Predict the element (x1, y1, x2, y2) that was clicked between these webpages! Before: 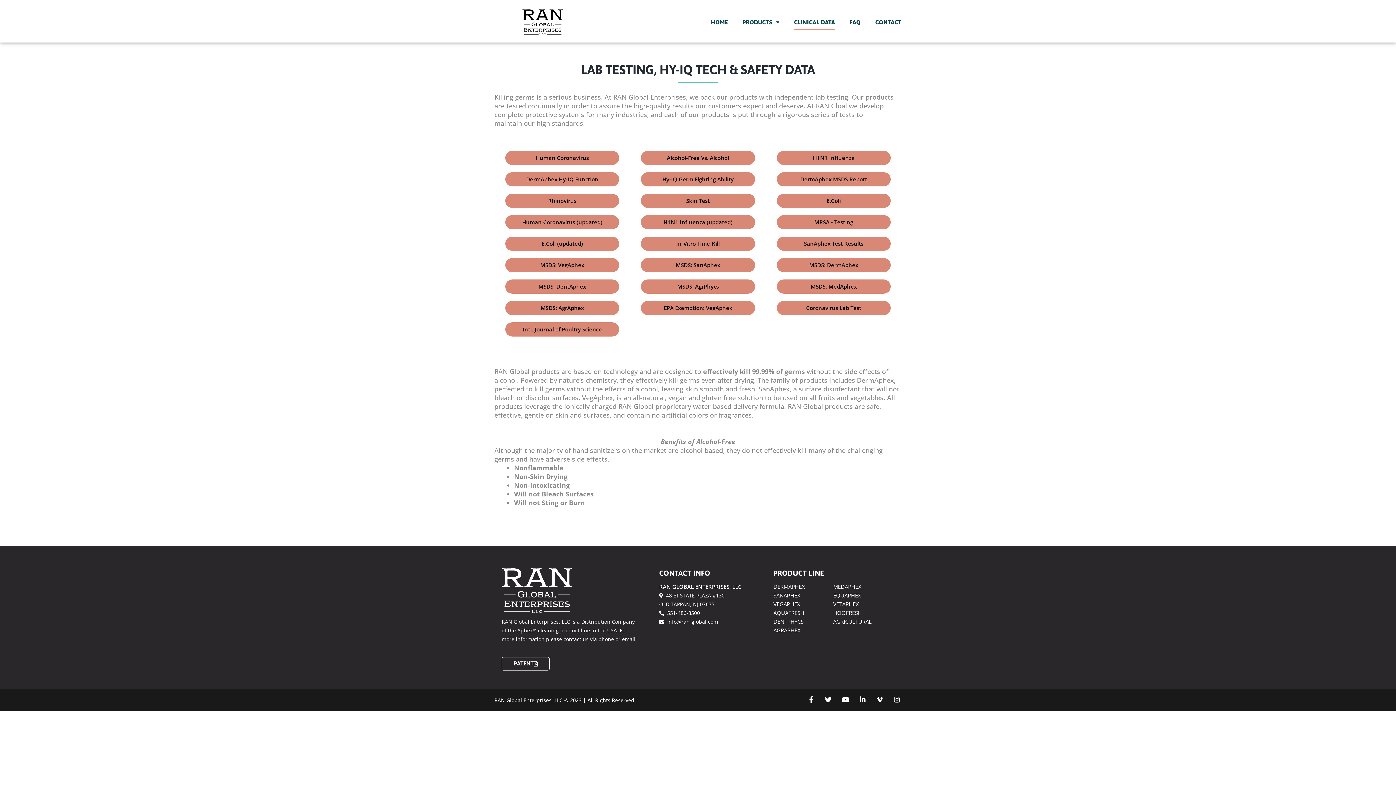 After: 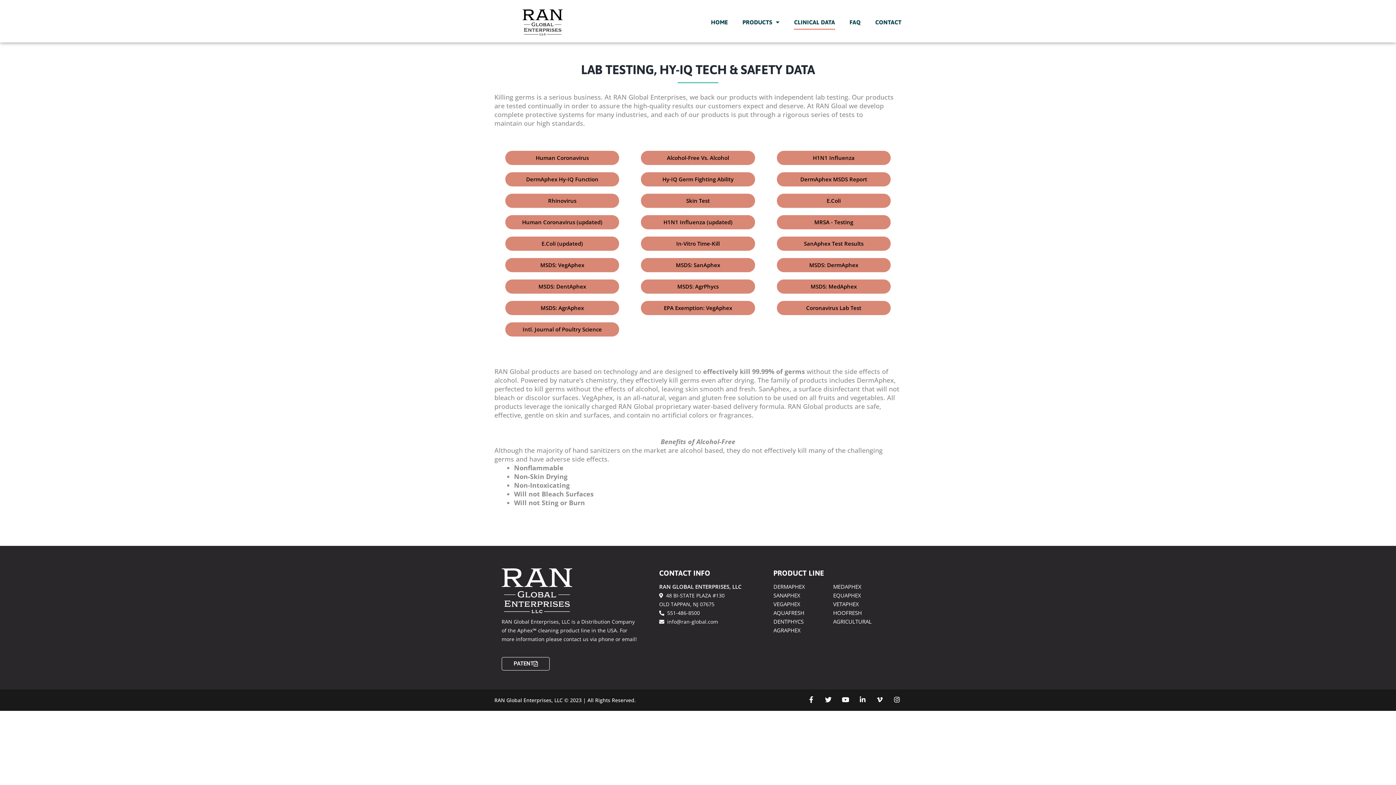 Action: bbox: (776, 172, 890, 186) label: DermAphex MSDS Report